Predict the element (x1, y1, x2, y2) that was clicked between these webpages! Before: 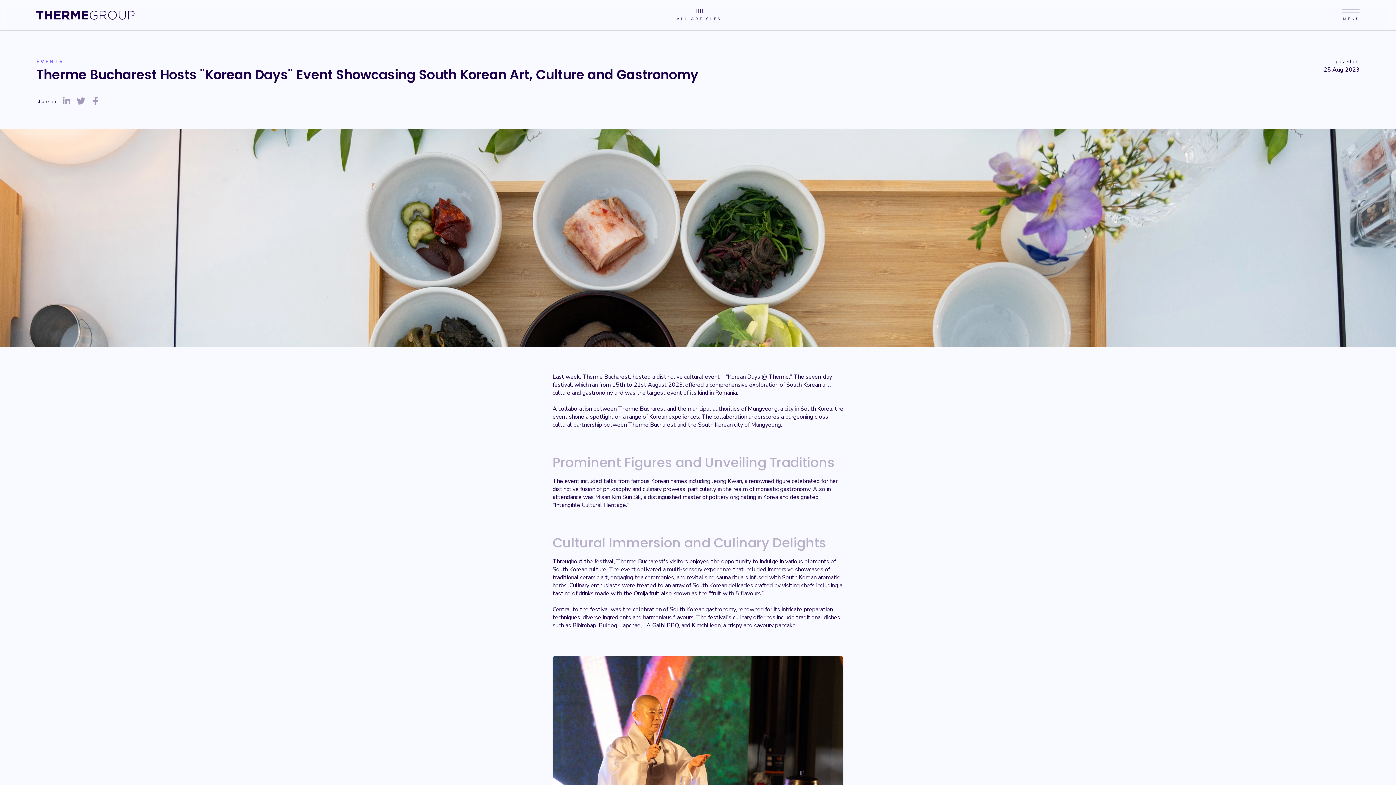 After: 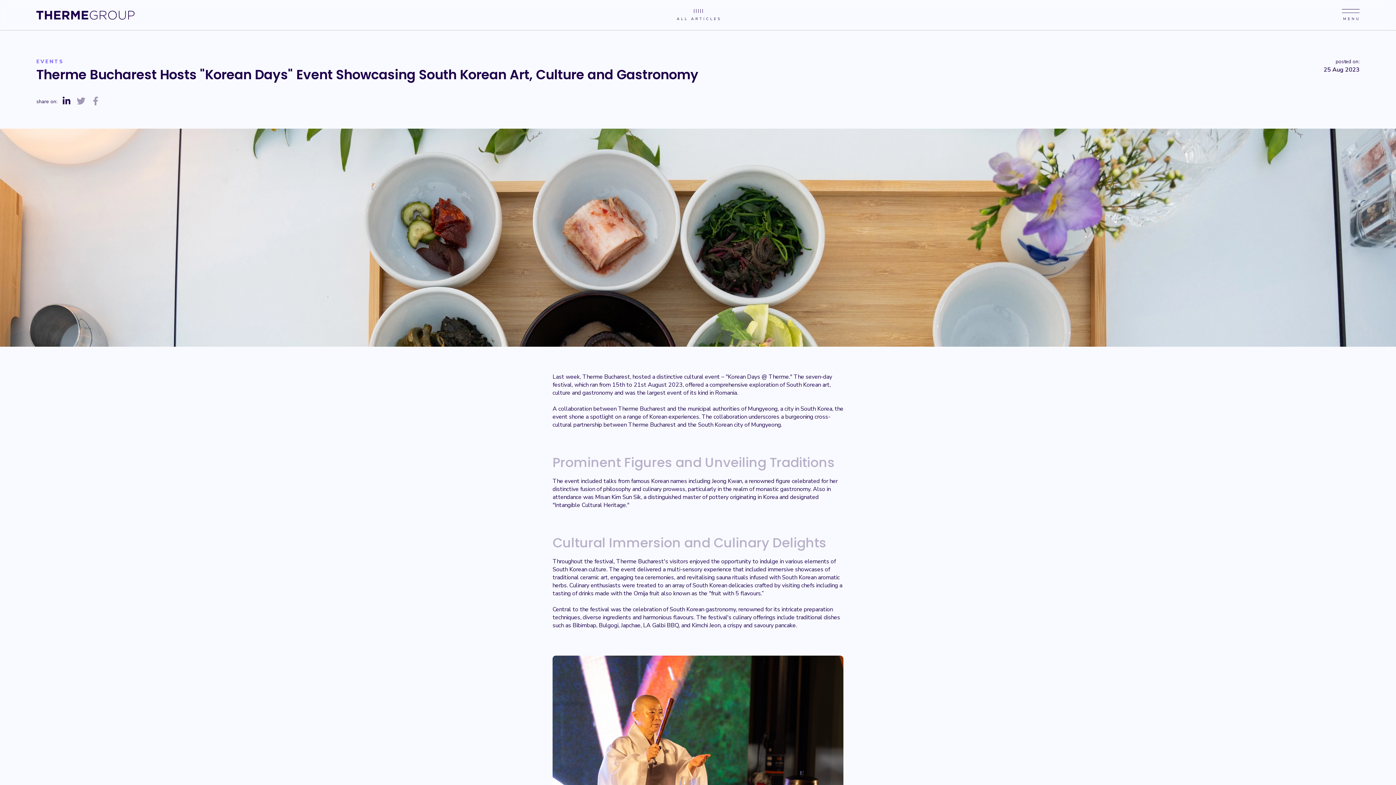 Action: bbox: (61, 96, 72, 106)